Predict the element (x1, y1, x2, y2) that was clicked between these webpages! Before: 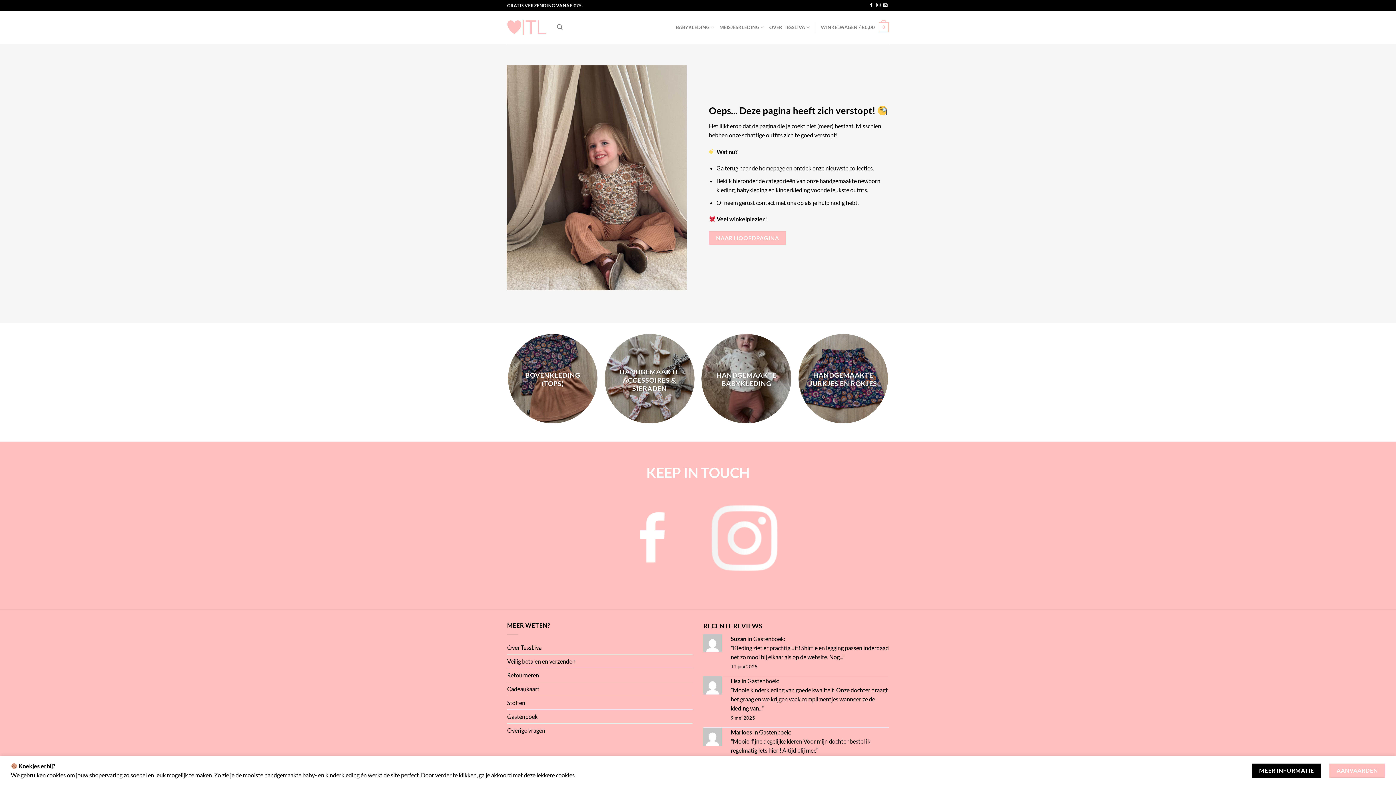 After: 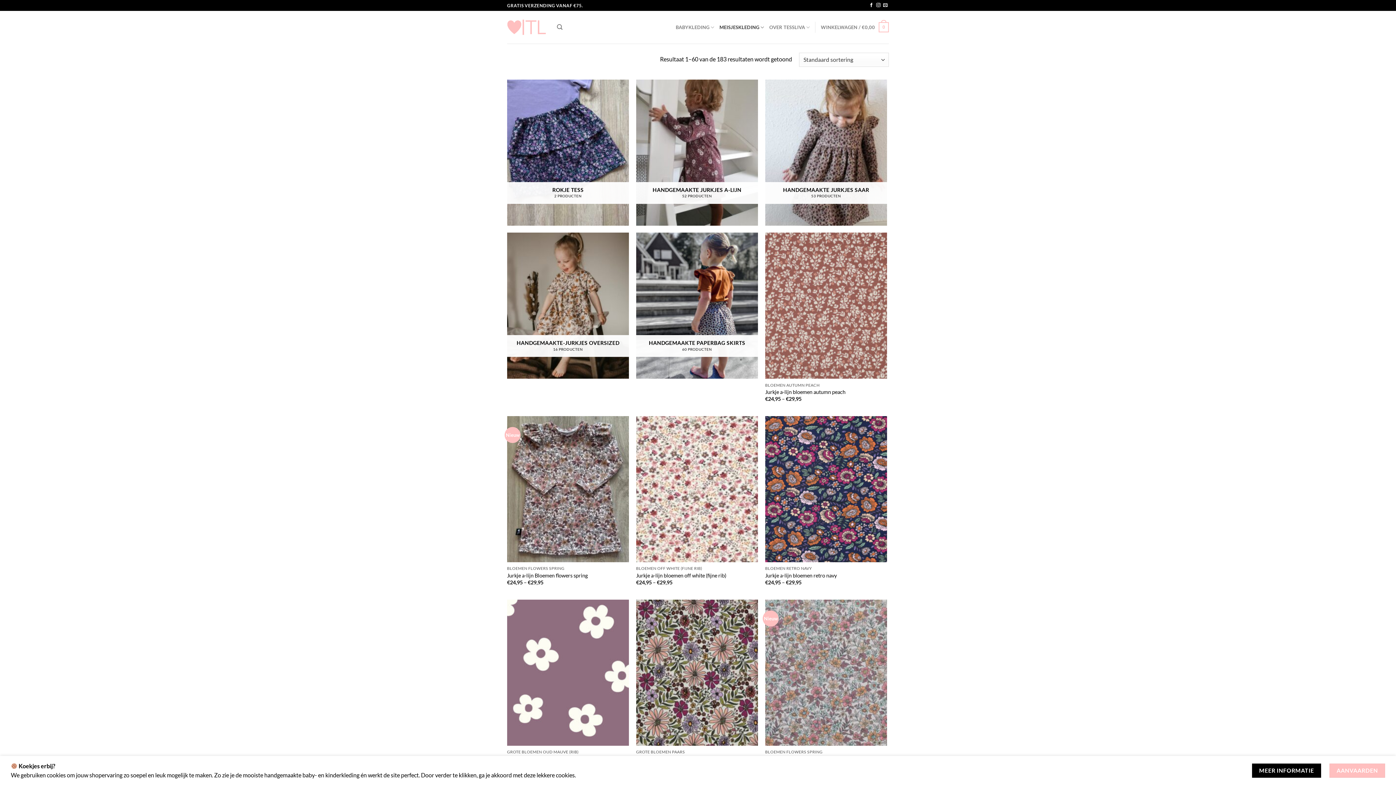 Action: label: Productcategorie bekijken Handgemaakte jurkjes en rokjes bbox: (798, 334, 888, 423)